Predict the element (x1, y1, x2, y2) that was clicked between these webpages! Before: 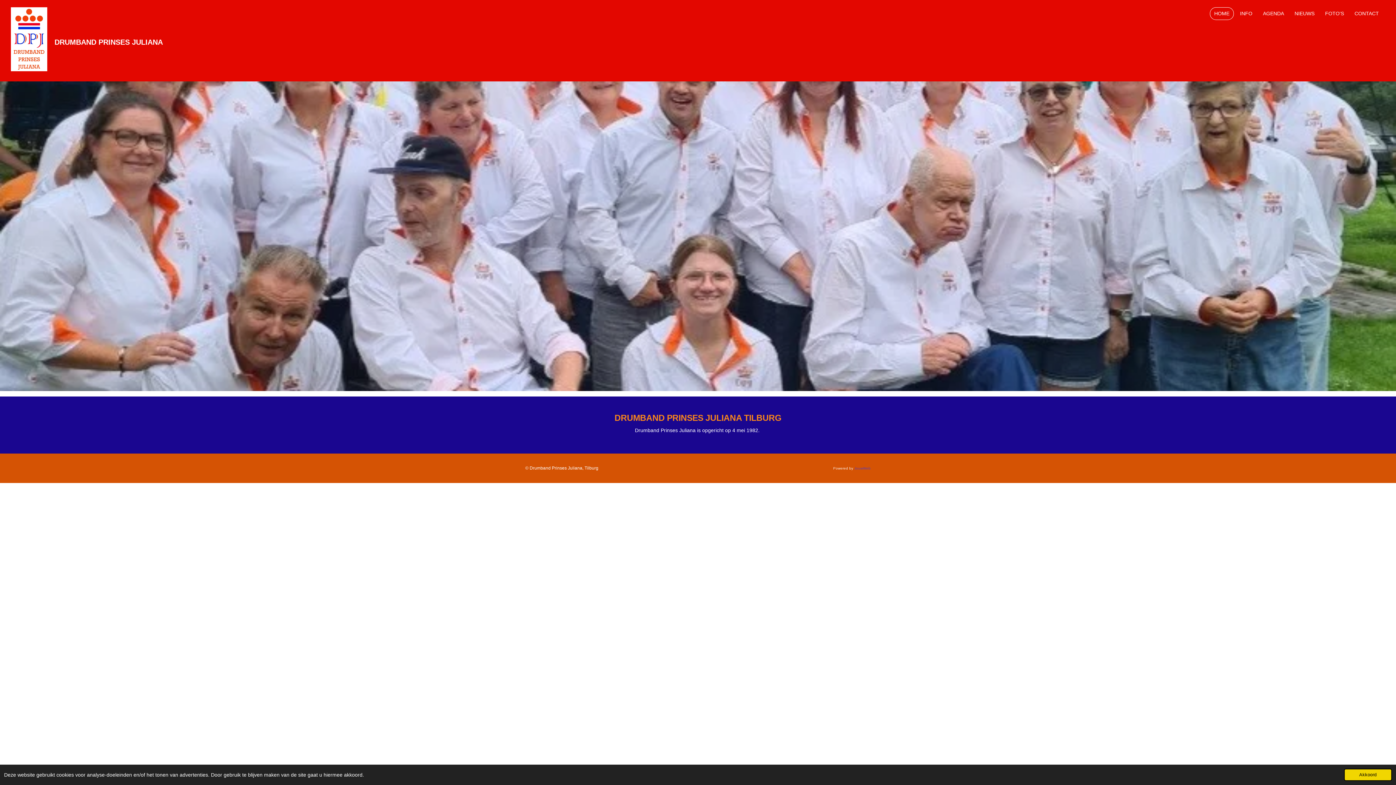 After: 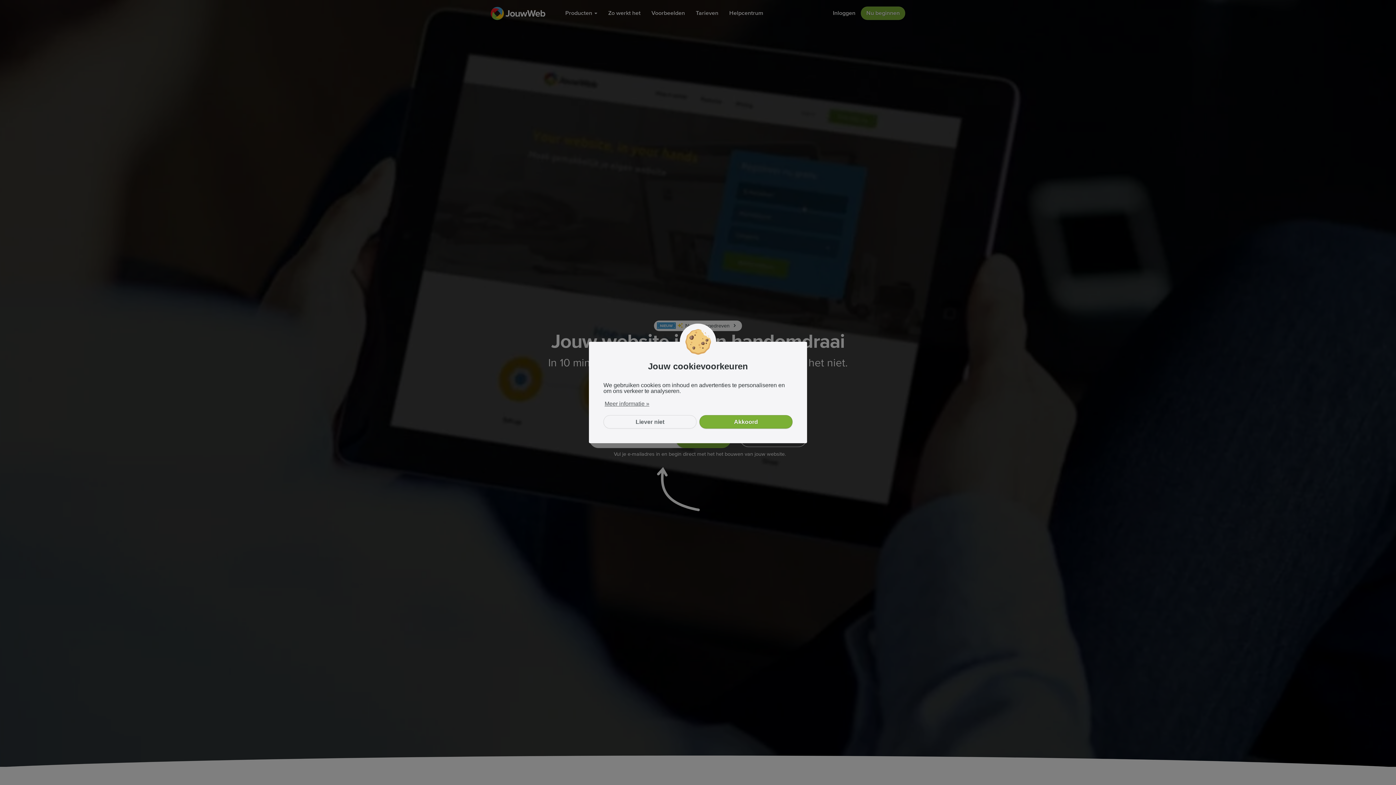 Action: label: JouwWeb bbox: (854, 466, 870, 470)